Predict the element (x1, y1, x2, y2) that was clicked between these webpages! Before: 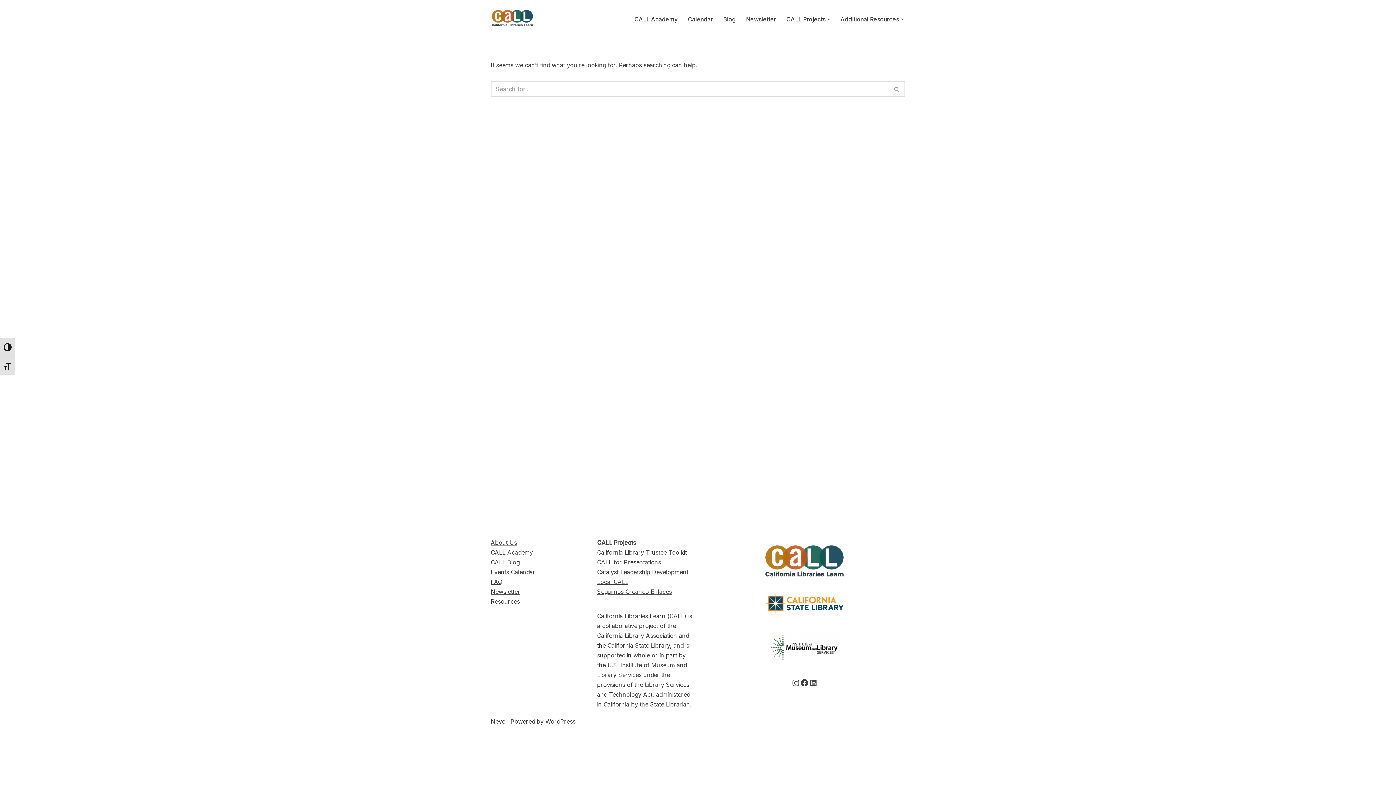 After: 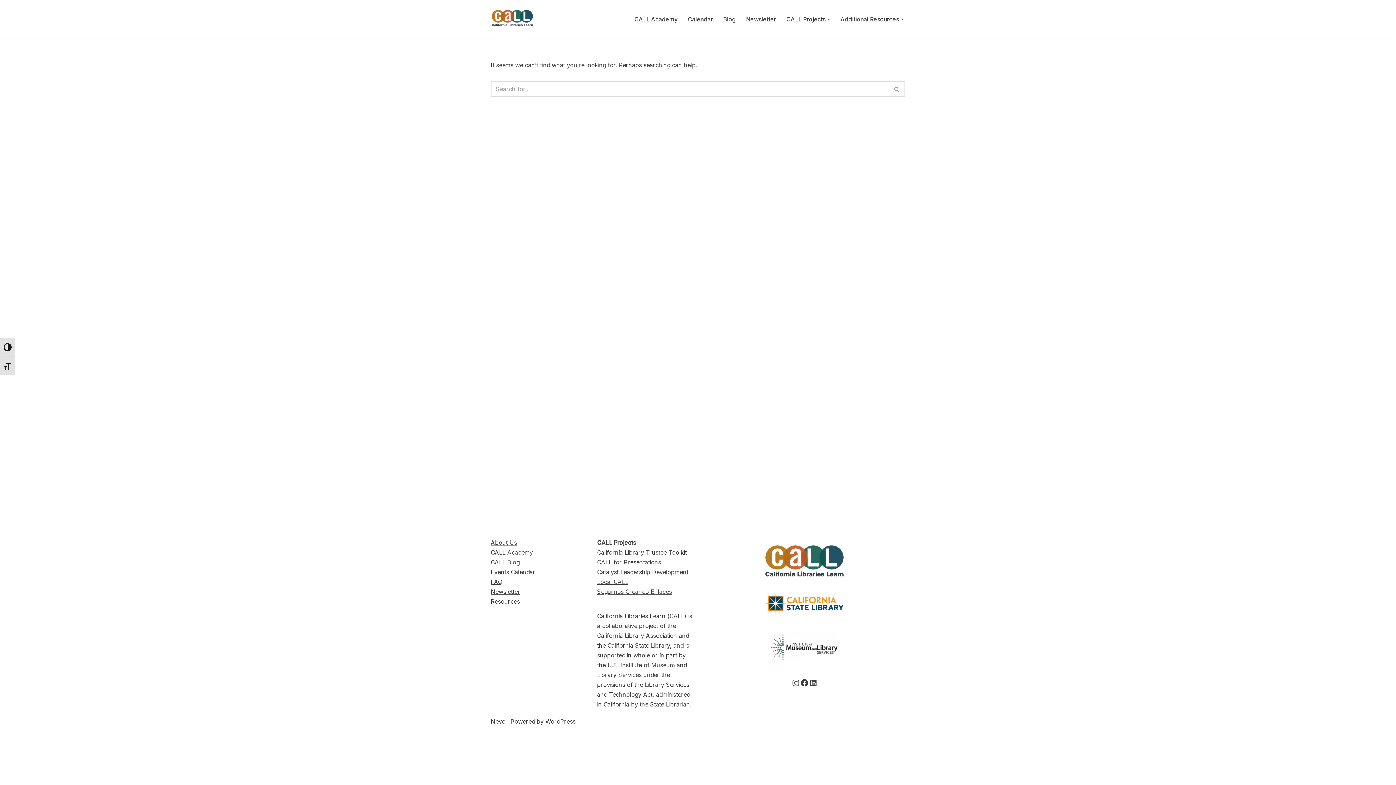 Action: bbox: (764, 629, 844, 664)